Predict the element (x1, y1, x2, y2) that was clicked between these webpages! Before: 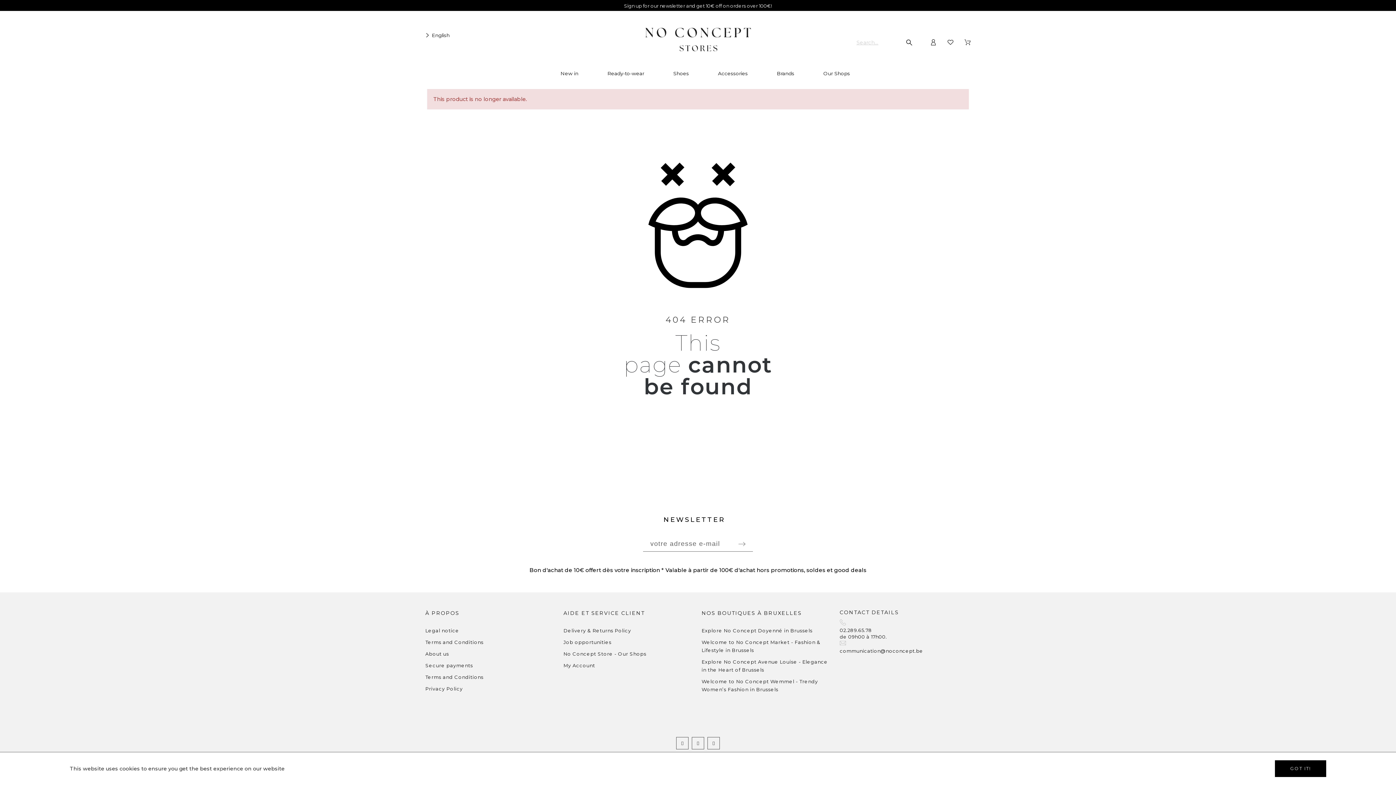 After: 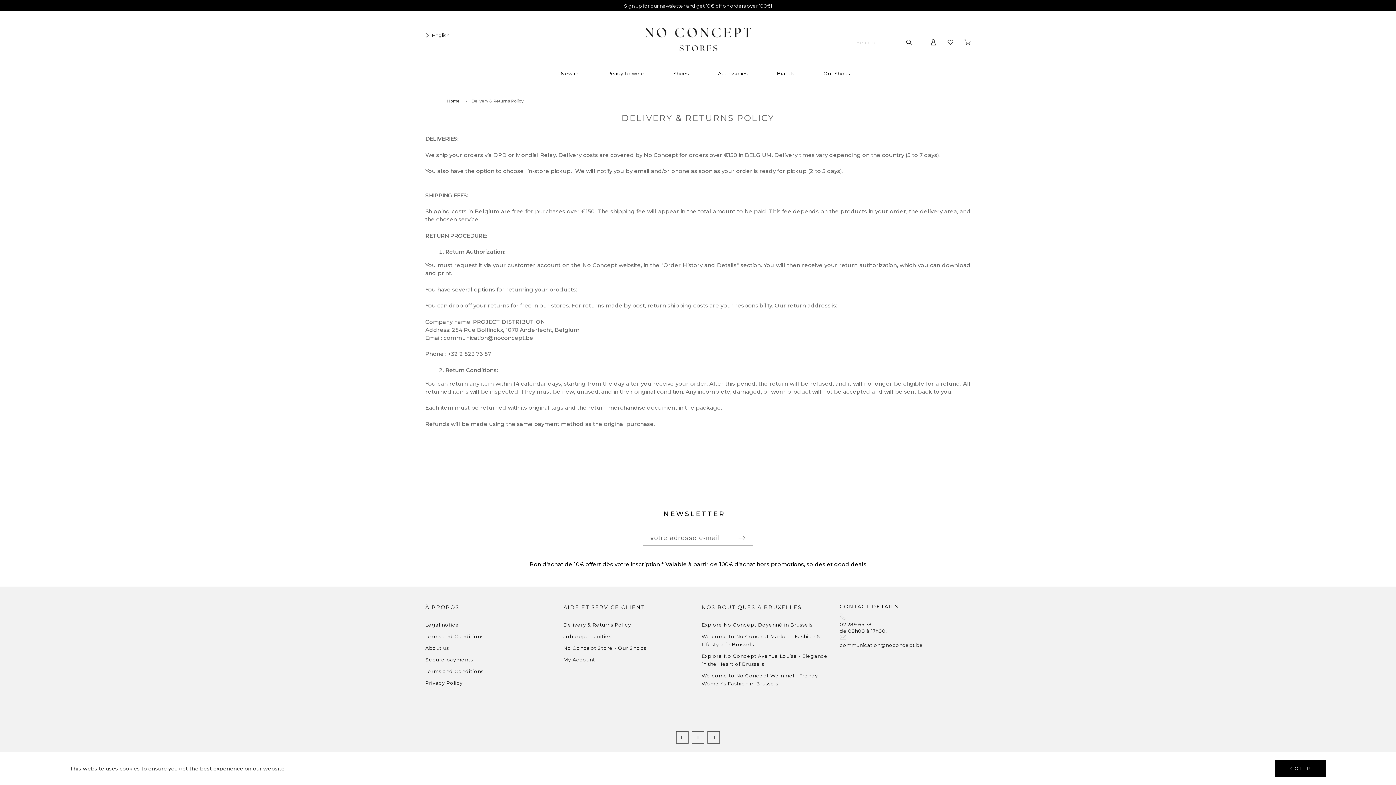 Action: bbox: (563, 628, 631, 633) label: Delivery & Returns Policy